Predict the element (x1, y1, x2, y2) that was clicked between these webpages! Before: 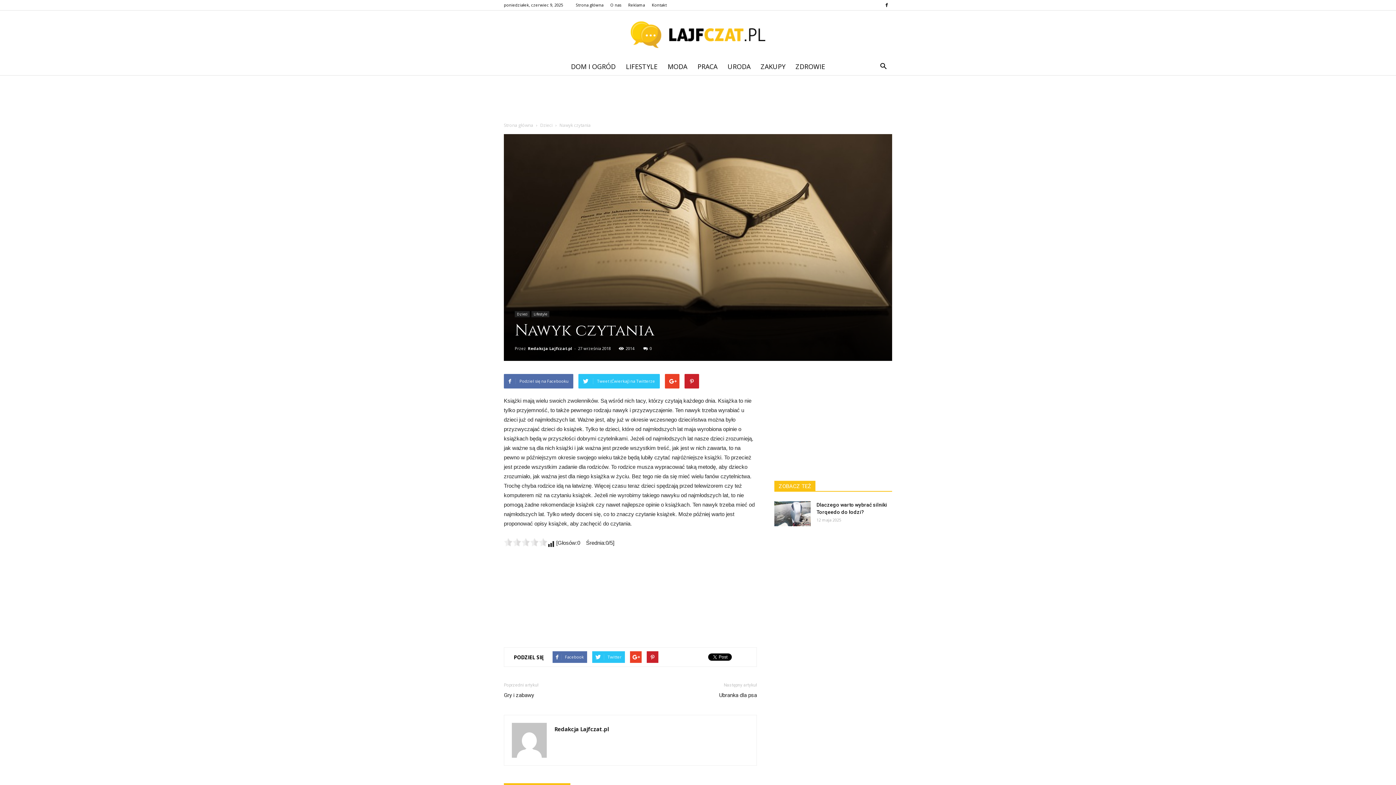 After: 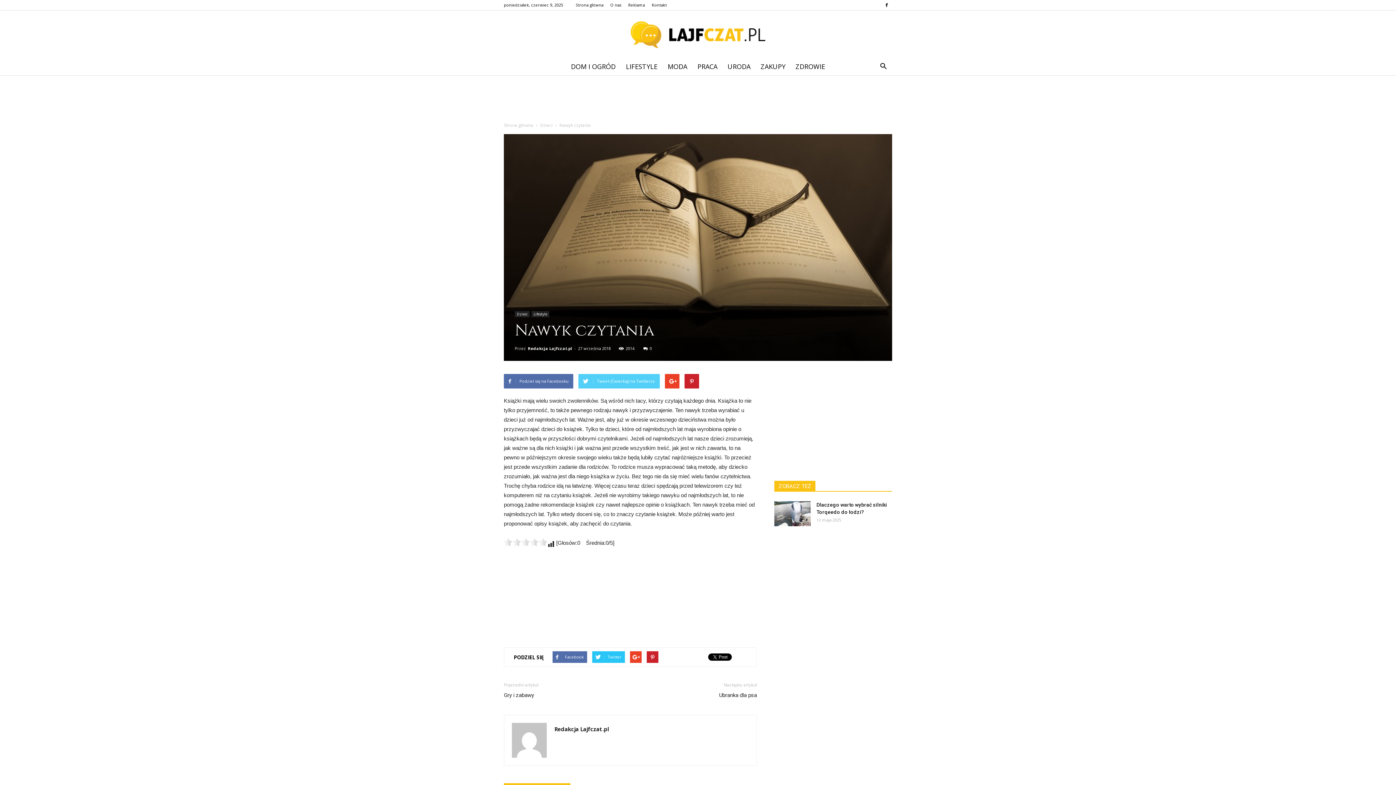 Action: bbox: (578, 374, 660, 388) label: Tweet (Ćwierkaj) na Twitterze